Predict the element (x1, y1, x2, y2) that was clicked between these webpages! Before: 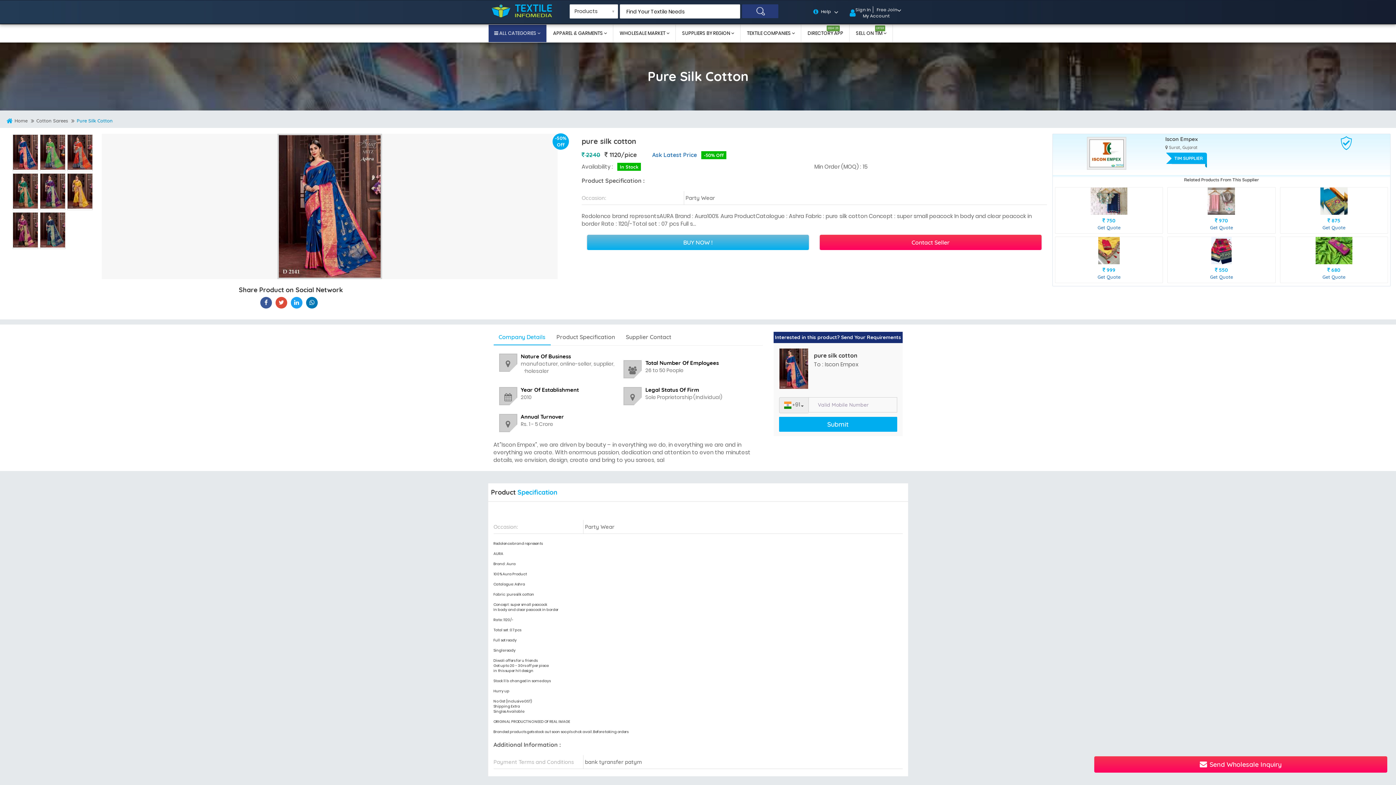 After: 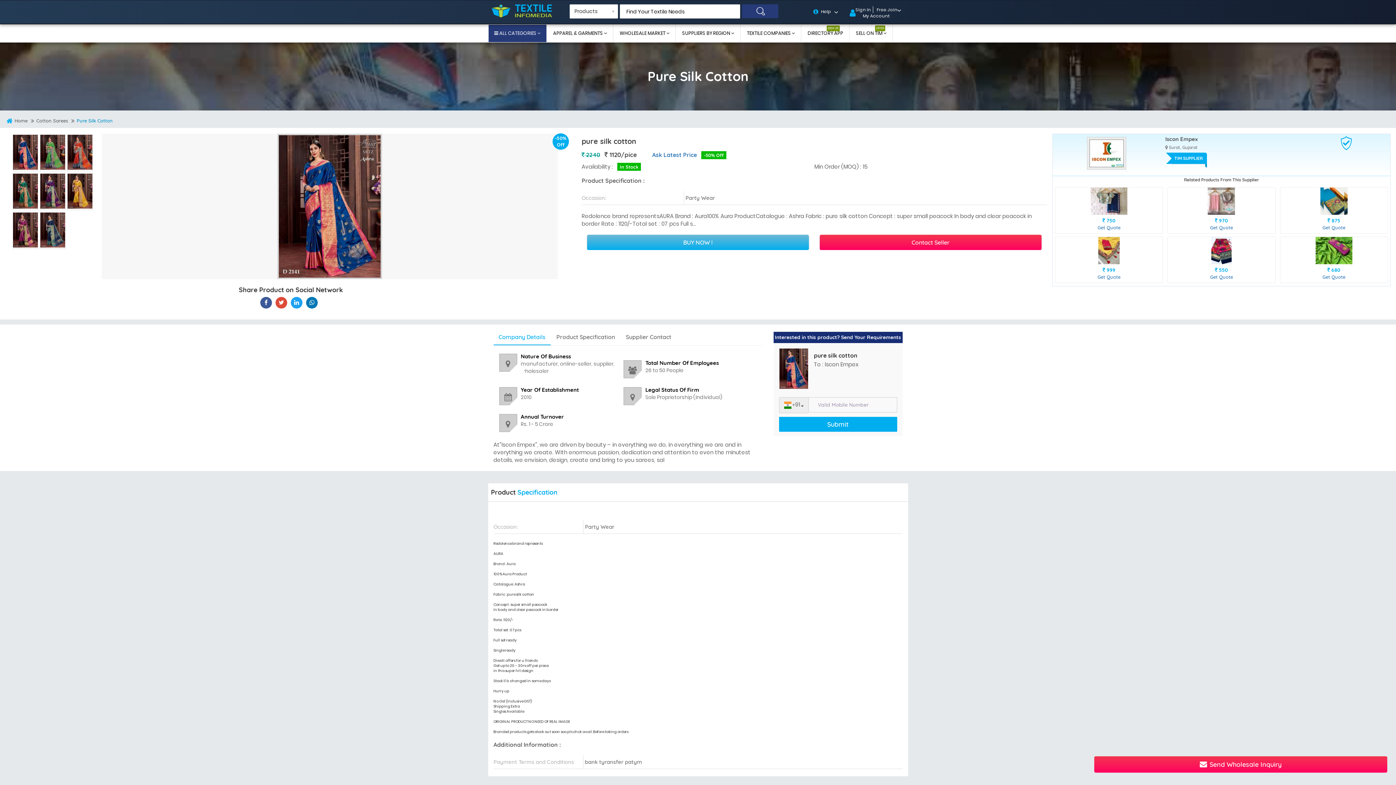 Action: label: pure silk cotton  On Textile Infomedia bbox: (260, 298, 272, 306)